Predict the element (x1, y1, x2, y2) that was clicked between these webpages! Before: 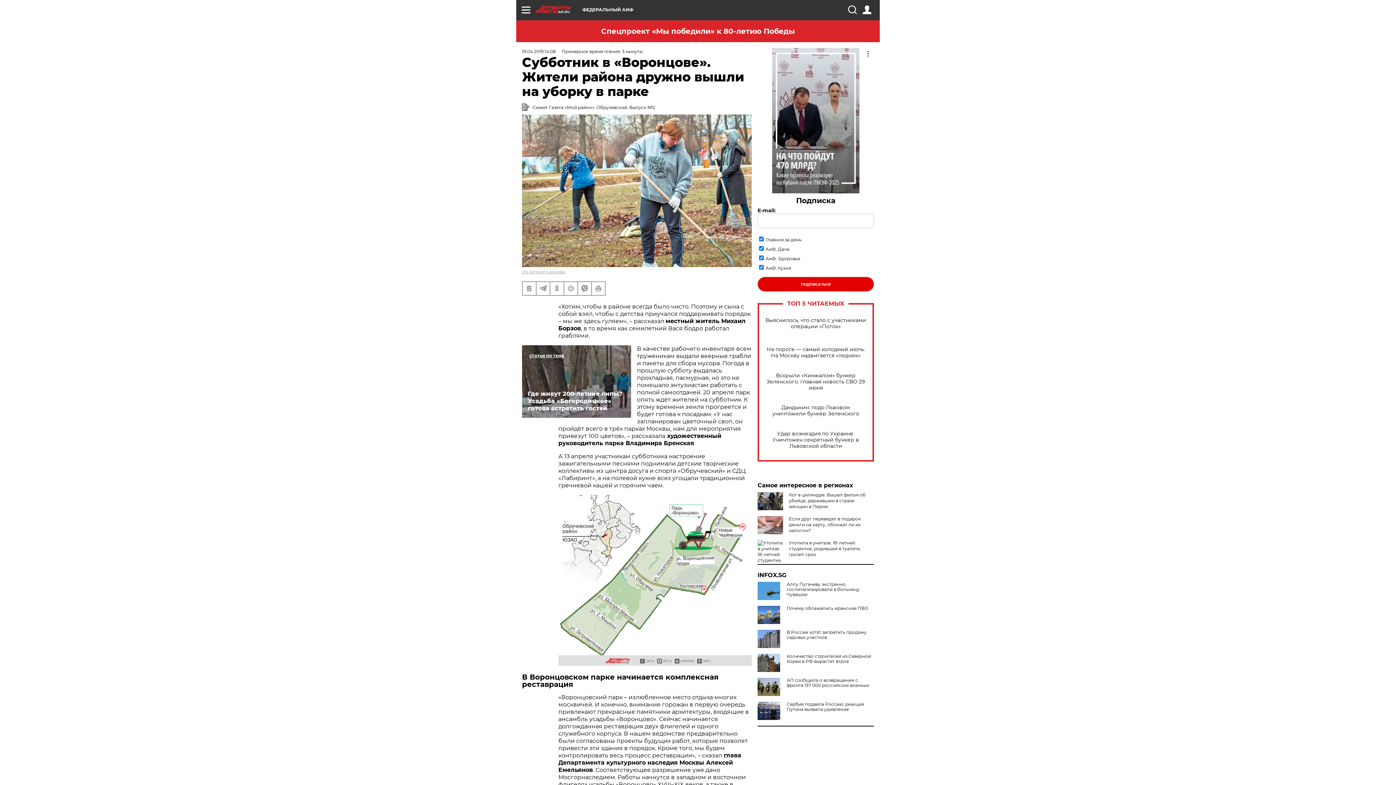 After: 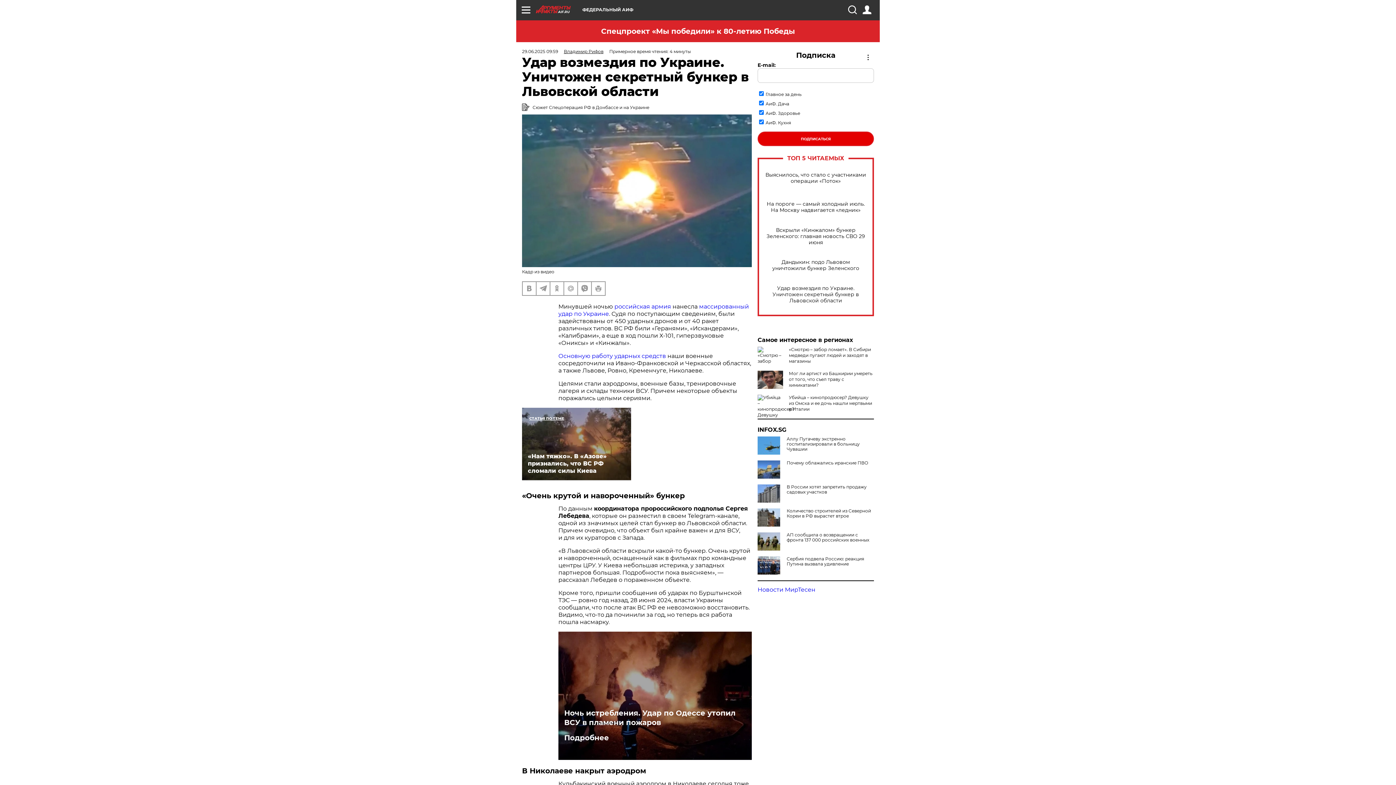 Action: label: Удар возмездия по Украине. Уничтожен секретный бункер в Львовской области bbox: (765, 430, 866, 449)